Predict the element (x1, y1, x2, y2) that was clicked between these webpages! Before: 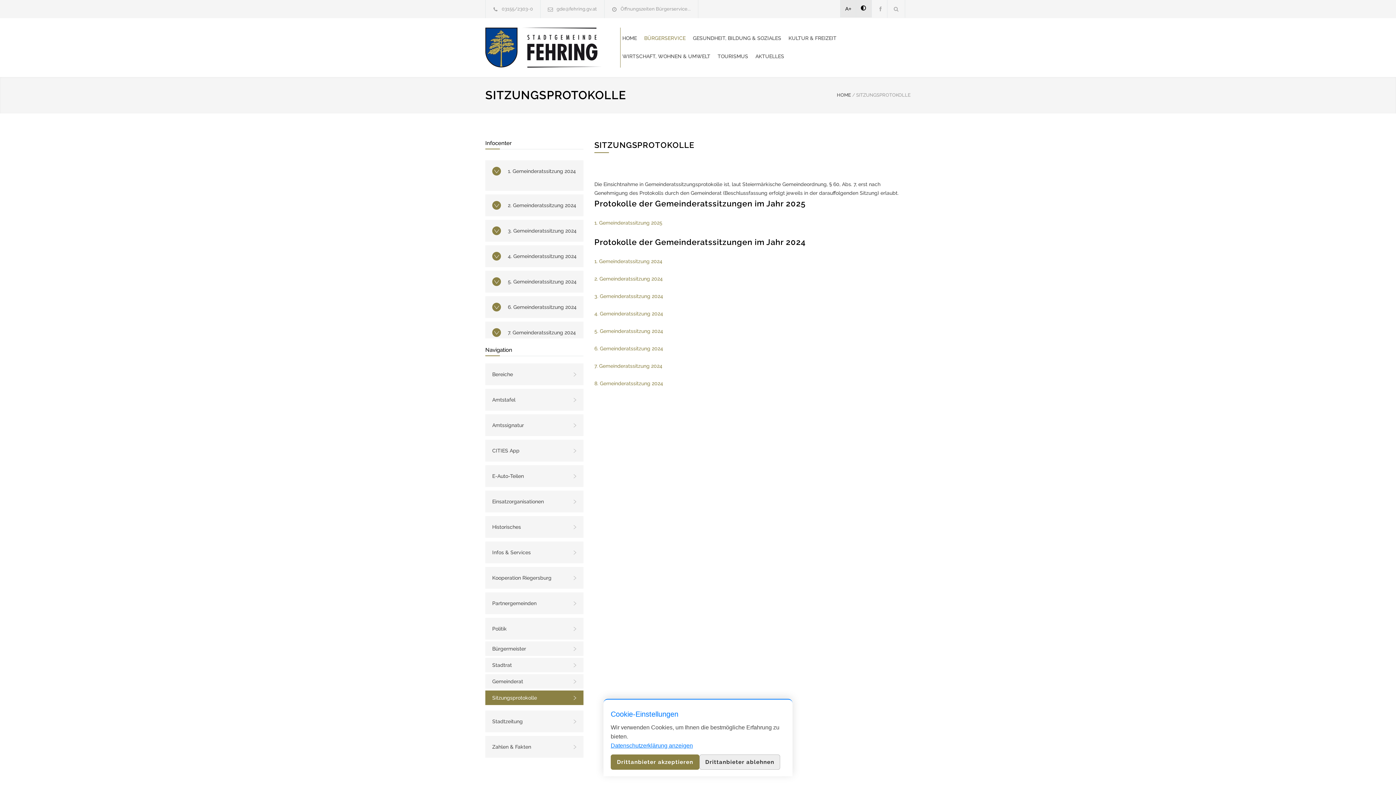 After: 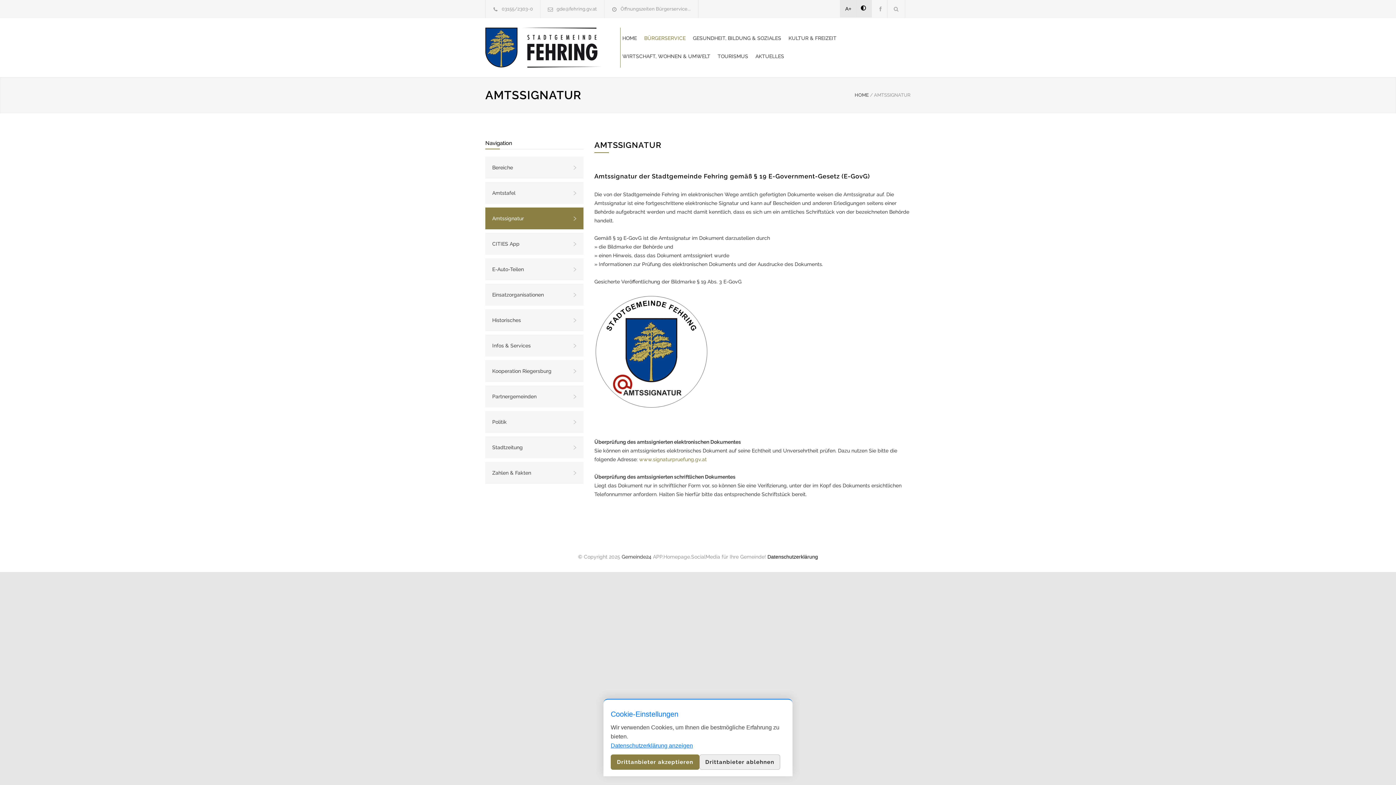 Action: label: Amtssignatur bbox: (485, 414, 583, 436)